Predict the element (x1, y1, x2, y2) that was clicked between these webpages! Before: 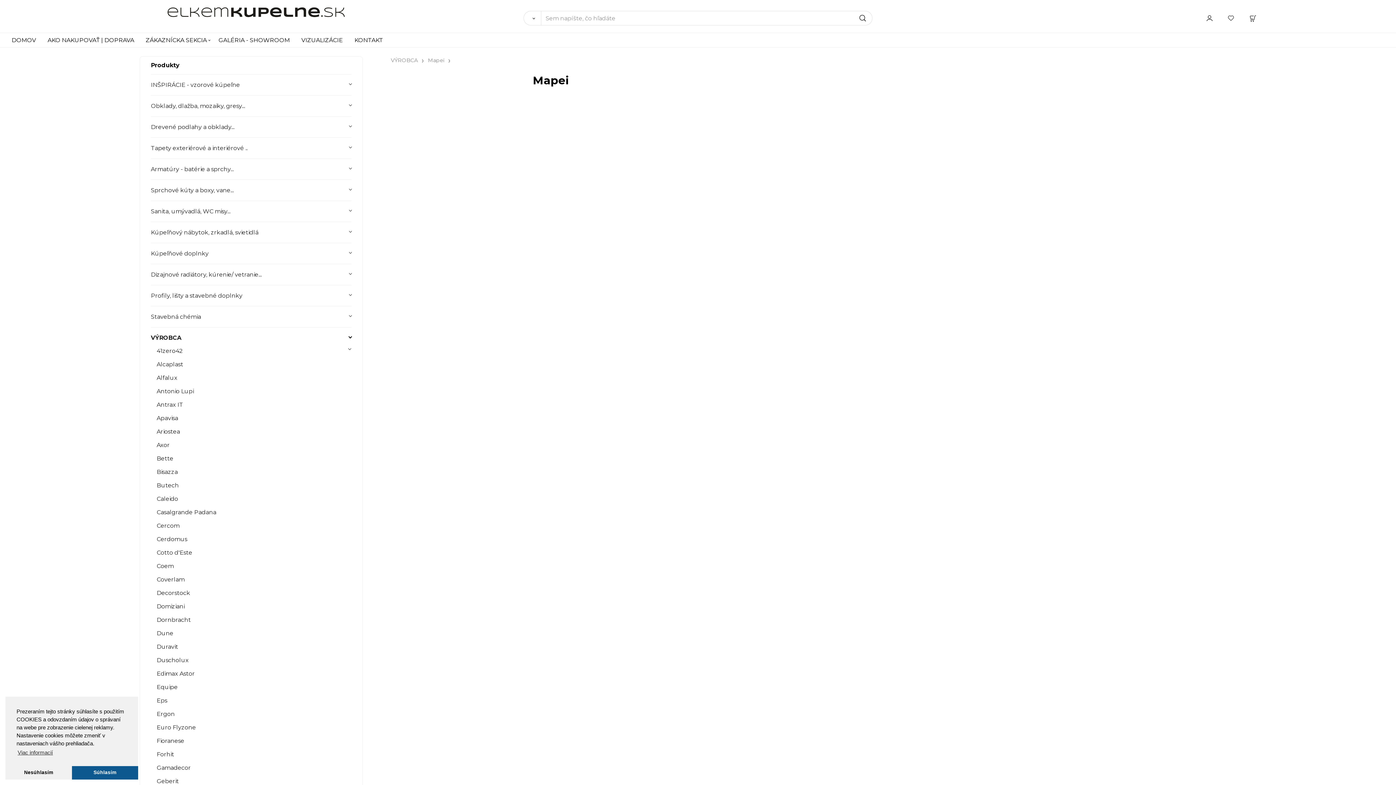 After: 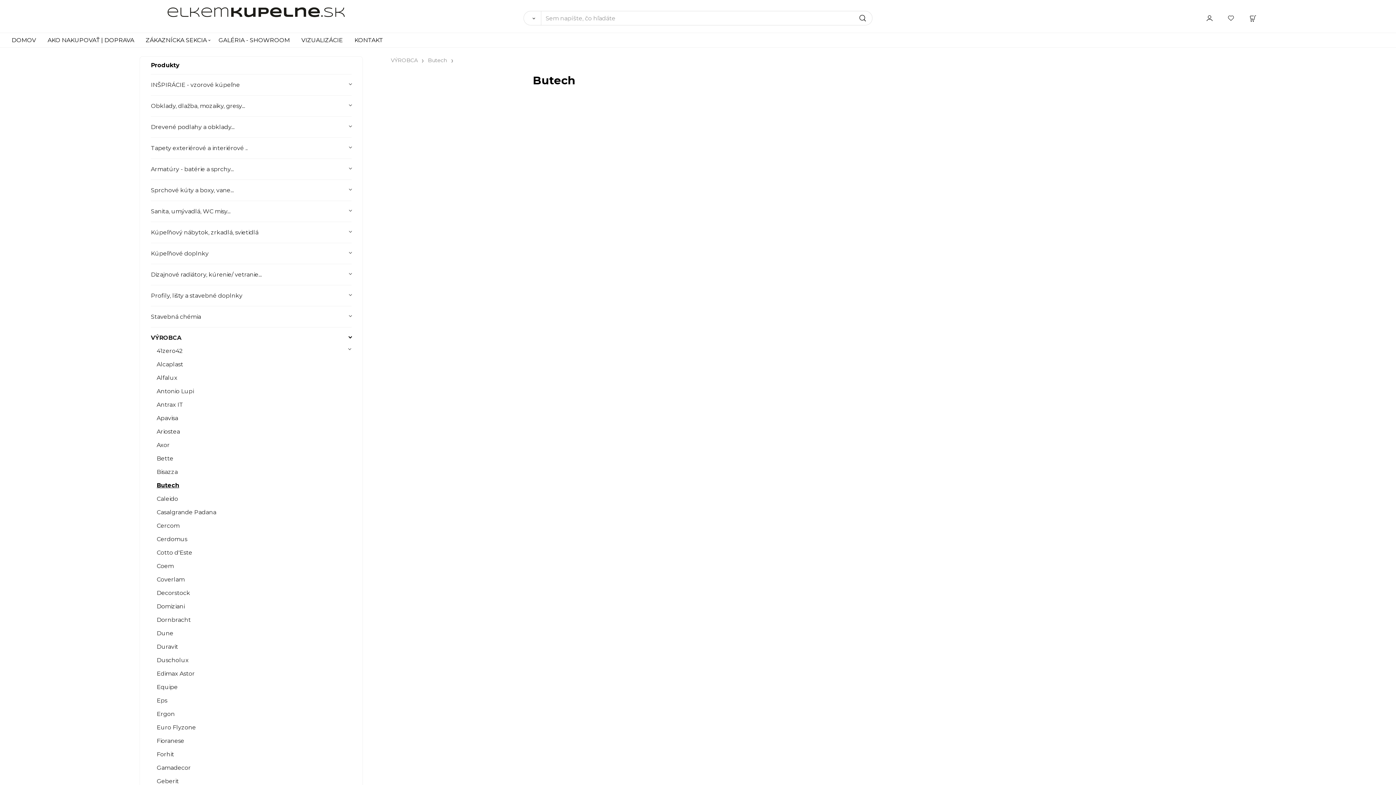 Action: bbox: (156, 478, 351, 492) label: Butech